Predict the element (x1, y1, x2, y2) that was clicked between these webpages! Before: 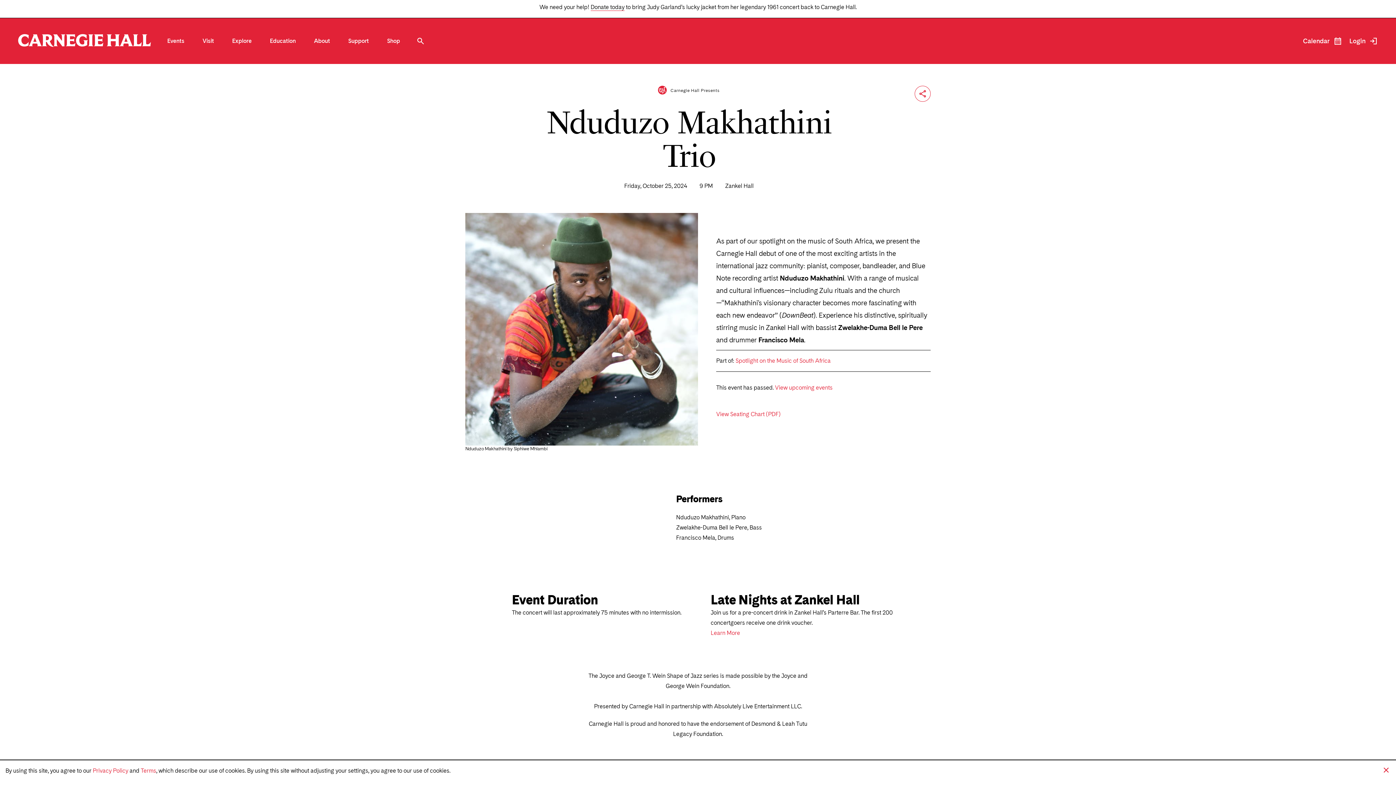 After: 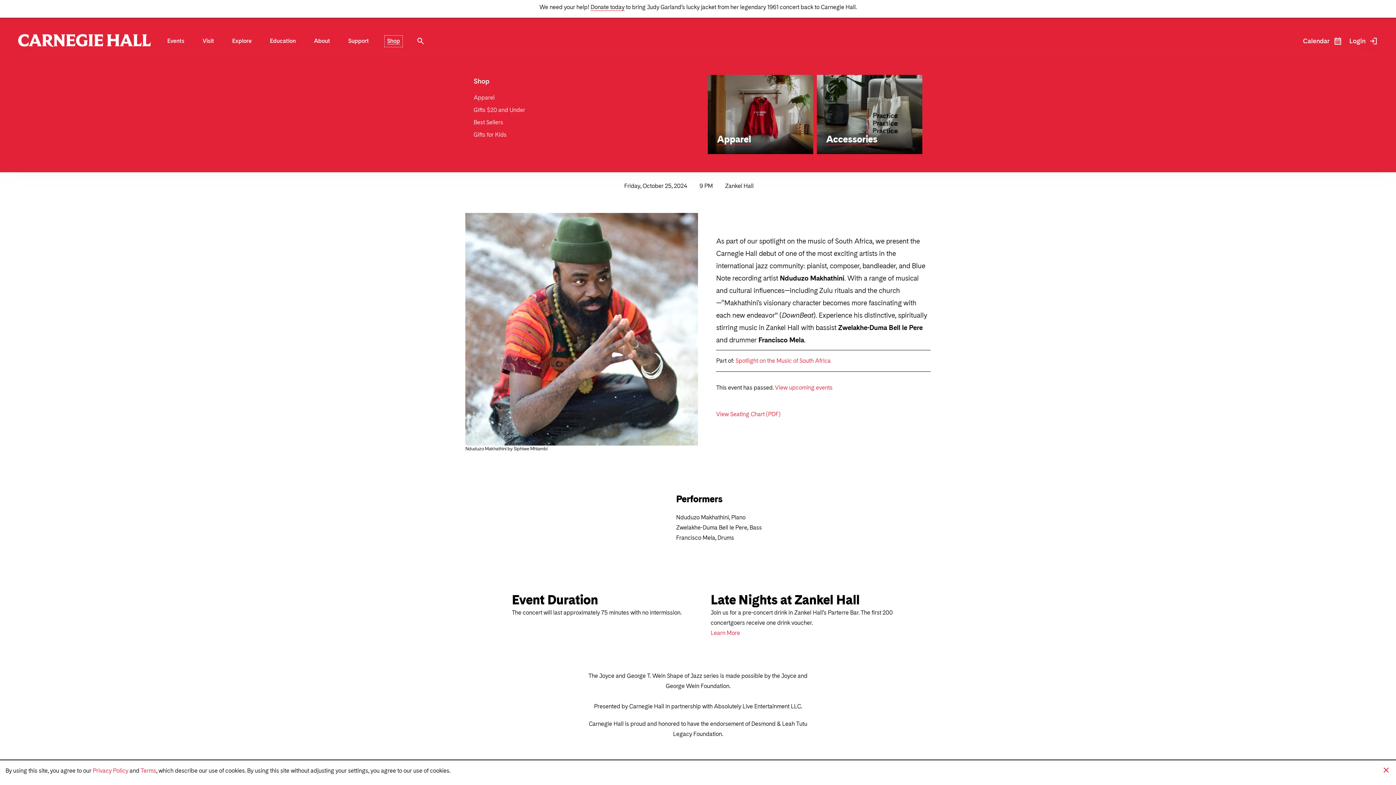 Action: bbox: (387, 38, 400, 44) label: Shop